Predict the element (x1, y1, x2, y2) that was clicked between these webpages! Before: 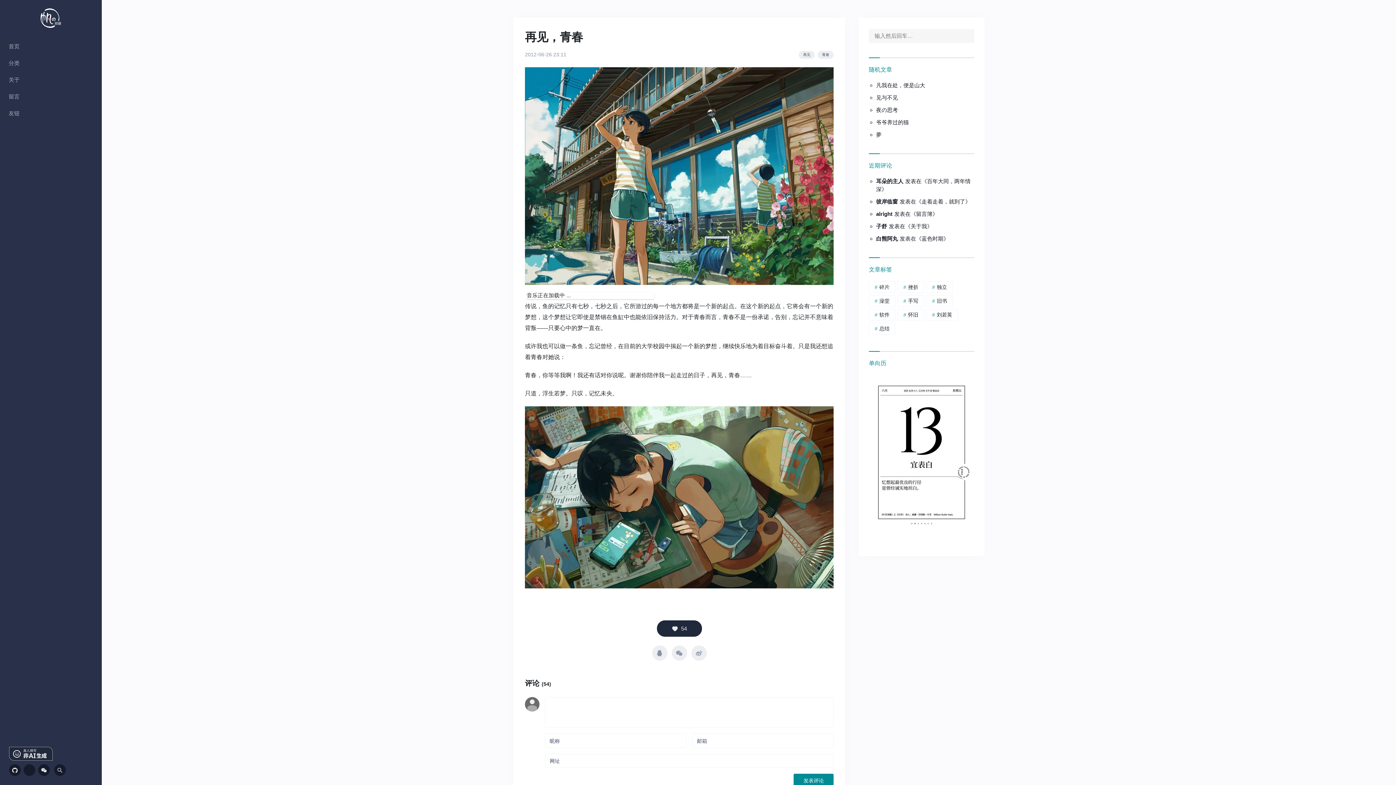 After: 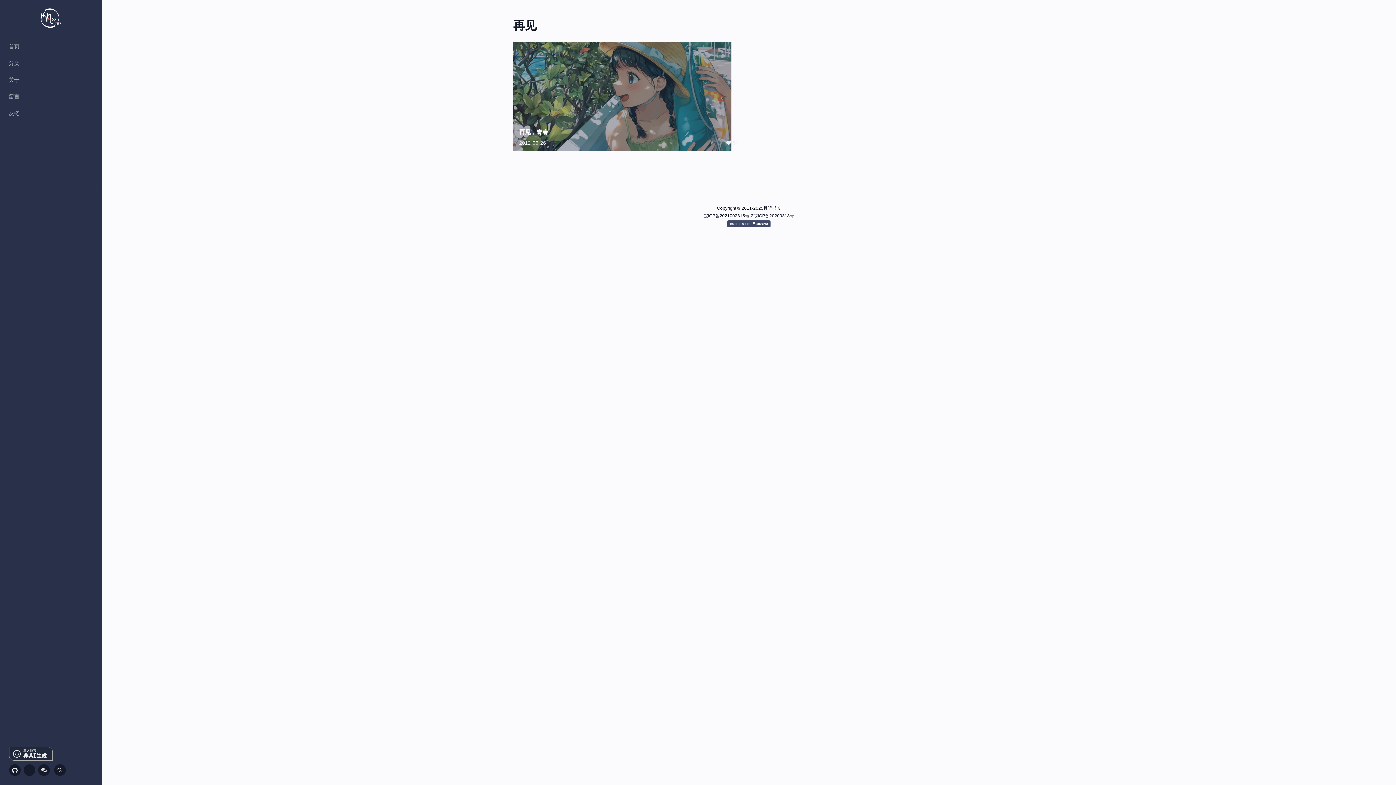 Action: bbox: (798, 50, 814, 58) label: 再见